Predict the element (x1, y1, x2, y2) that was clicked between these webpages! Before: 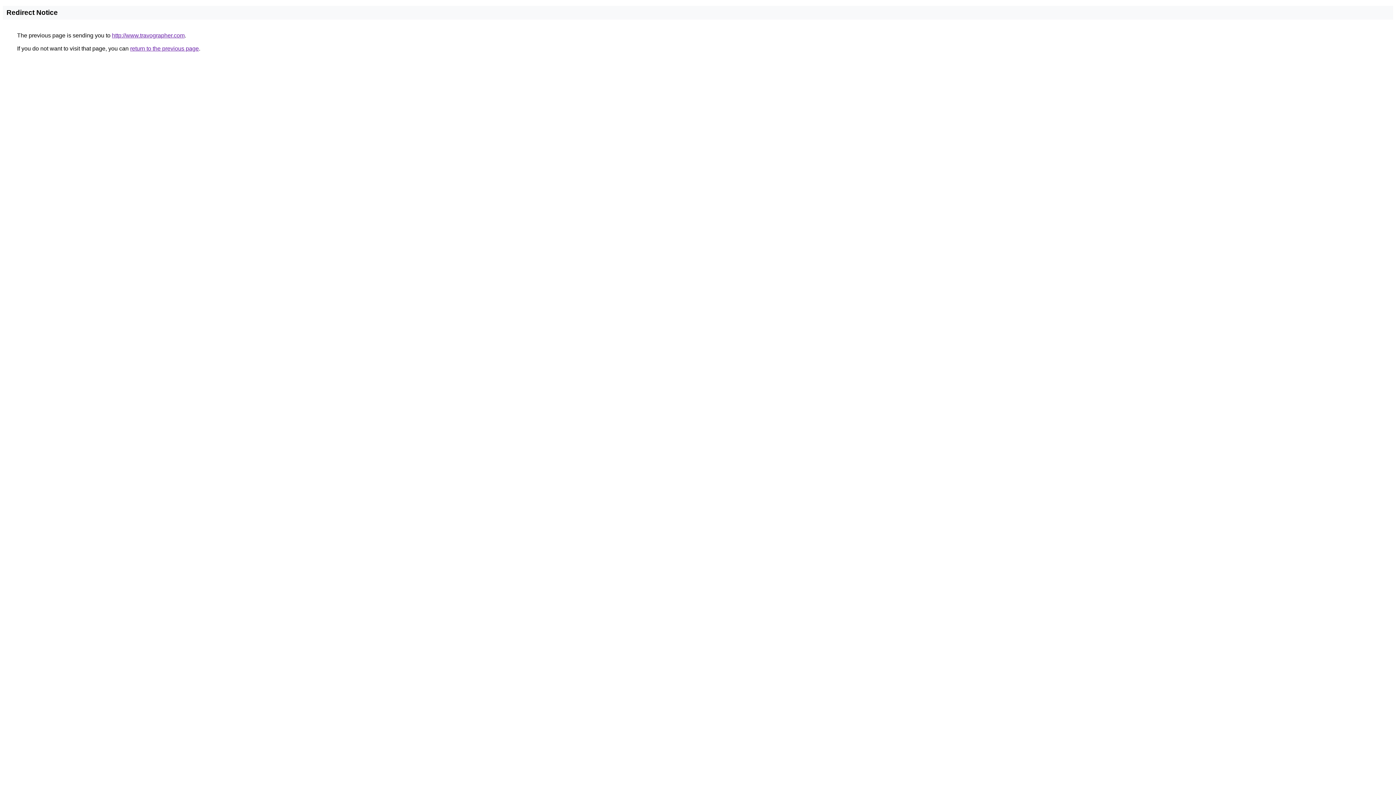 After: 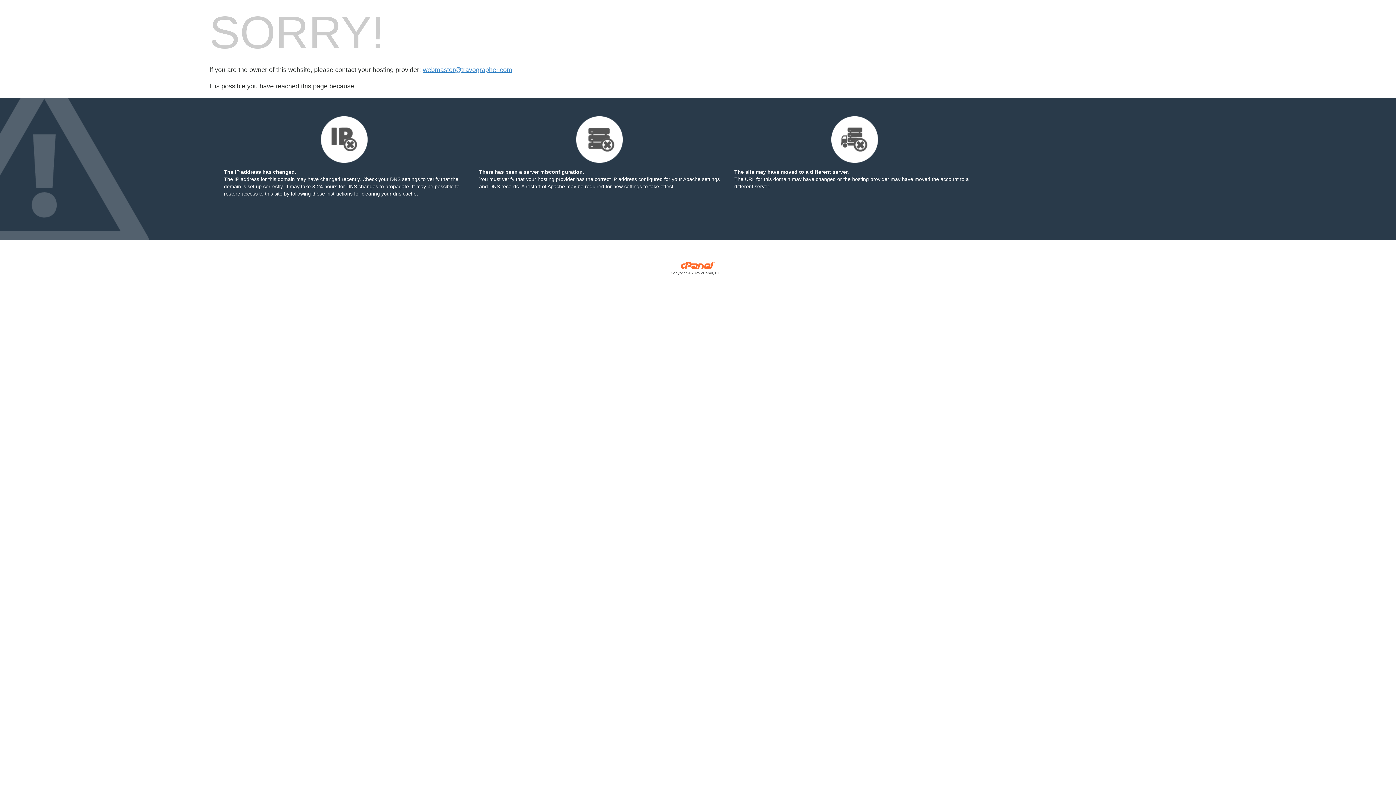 Action: bbox: (112, 32, 184, 38) label: http://www.travographer.com